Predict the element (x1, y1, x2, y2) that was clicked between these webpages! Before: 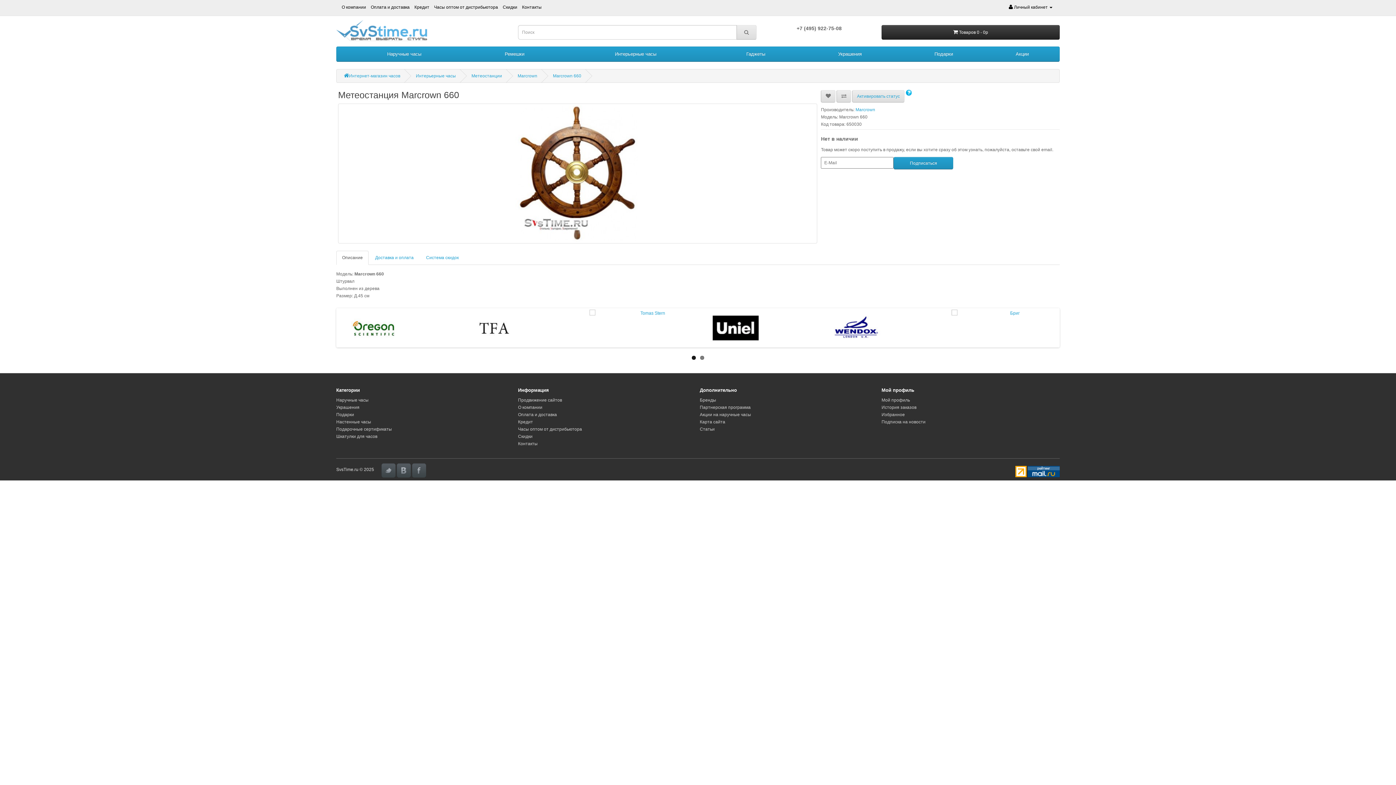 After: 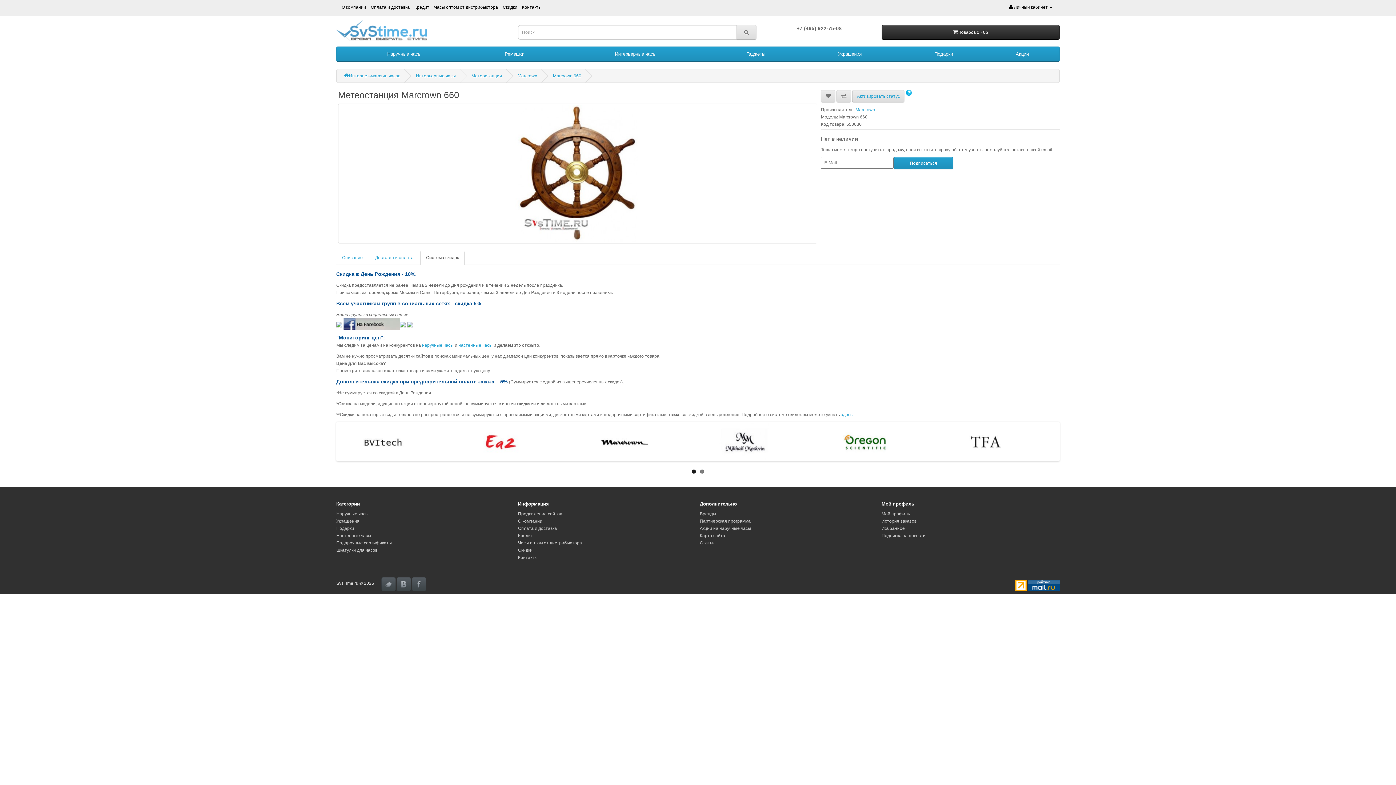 Action: bbox: (420, 250, 464, 265) label: Система скидок